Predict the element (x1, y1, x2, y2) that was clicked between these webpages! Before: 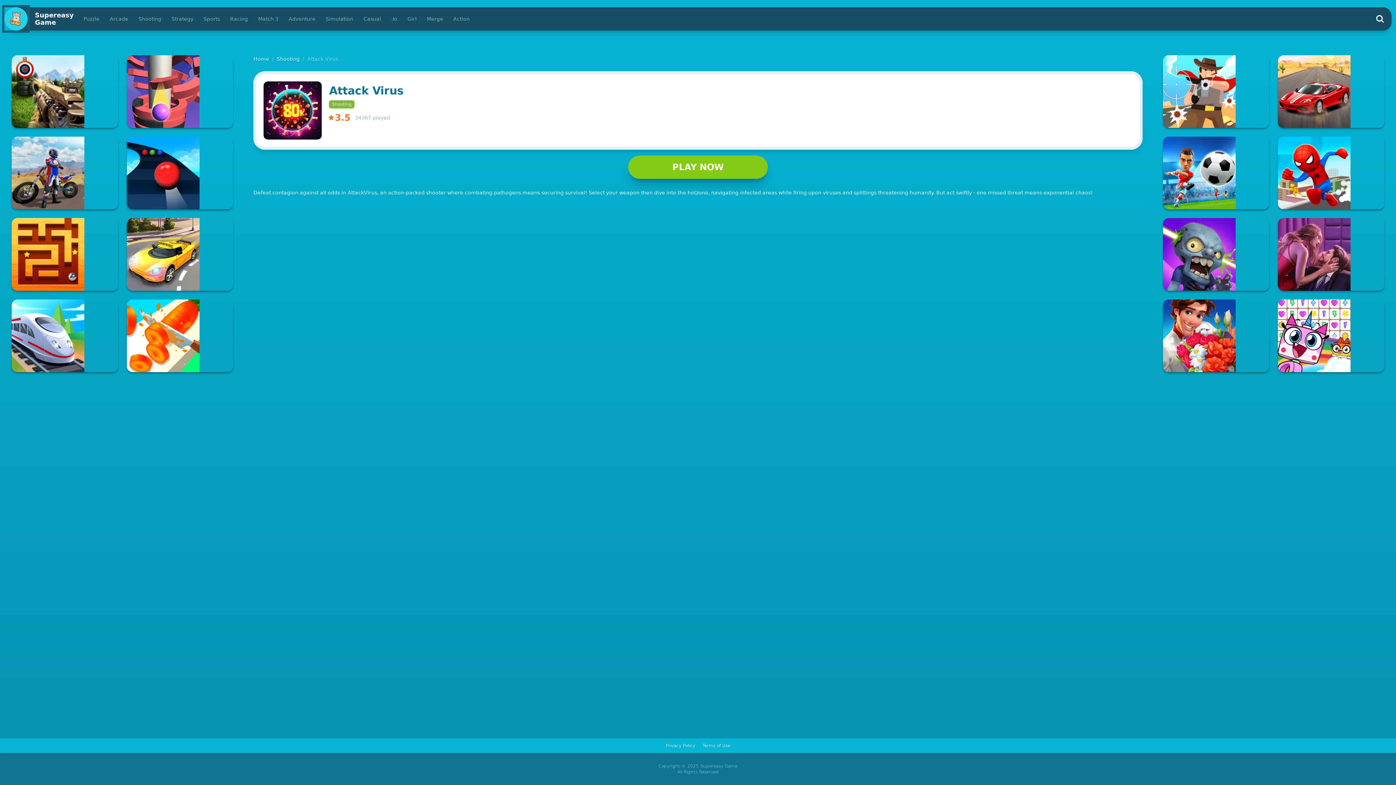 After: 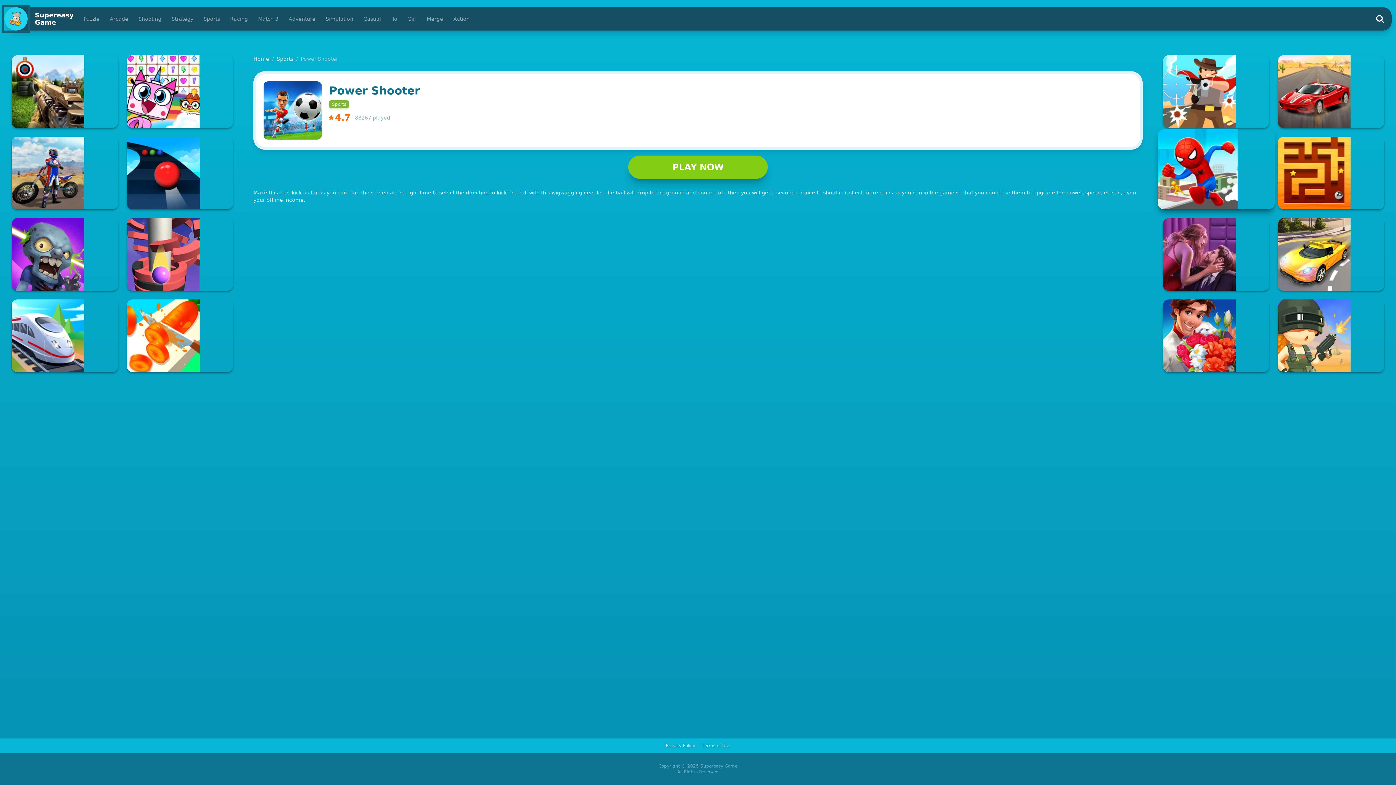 Action: bbox: (1163, 136, 1269, 209) label: Power Shooter

4.7